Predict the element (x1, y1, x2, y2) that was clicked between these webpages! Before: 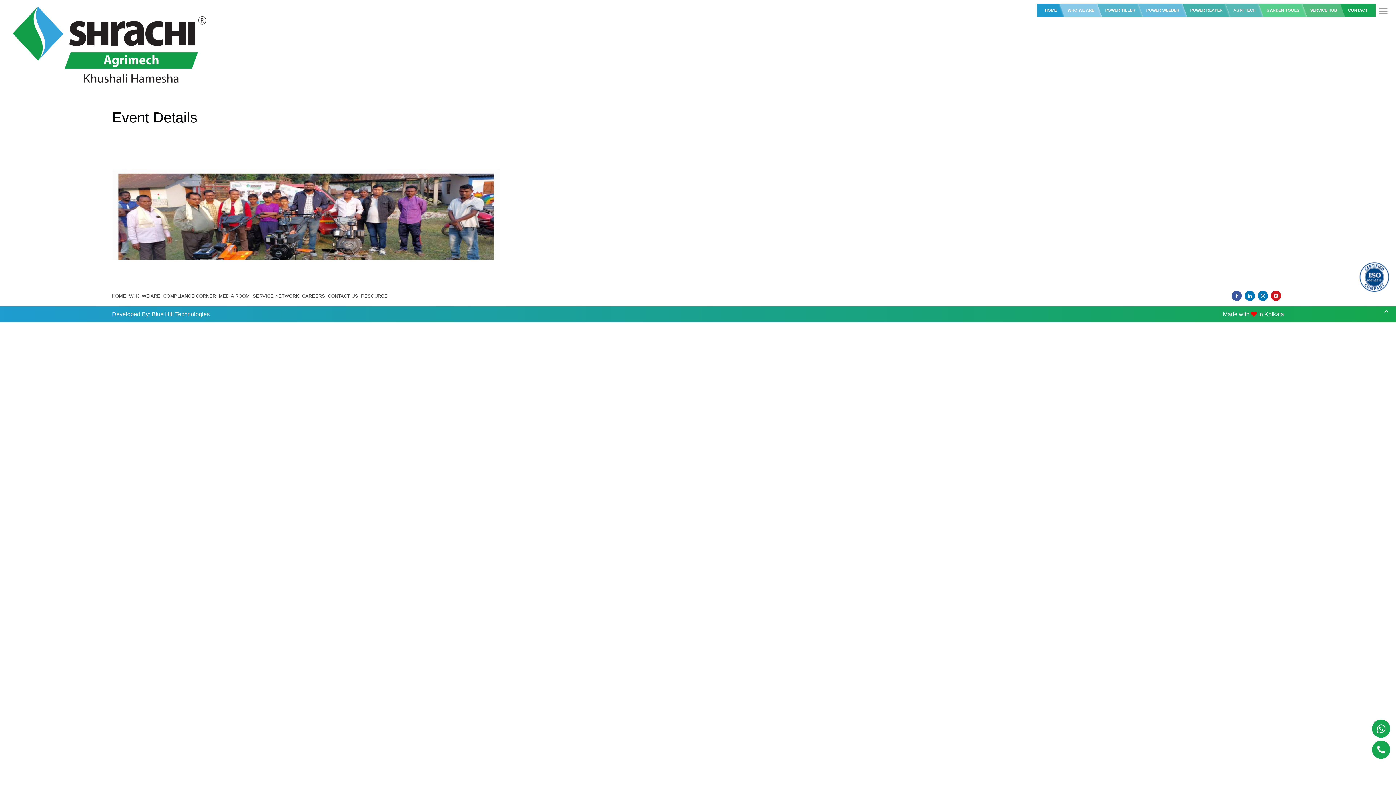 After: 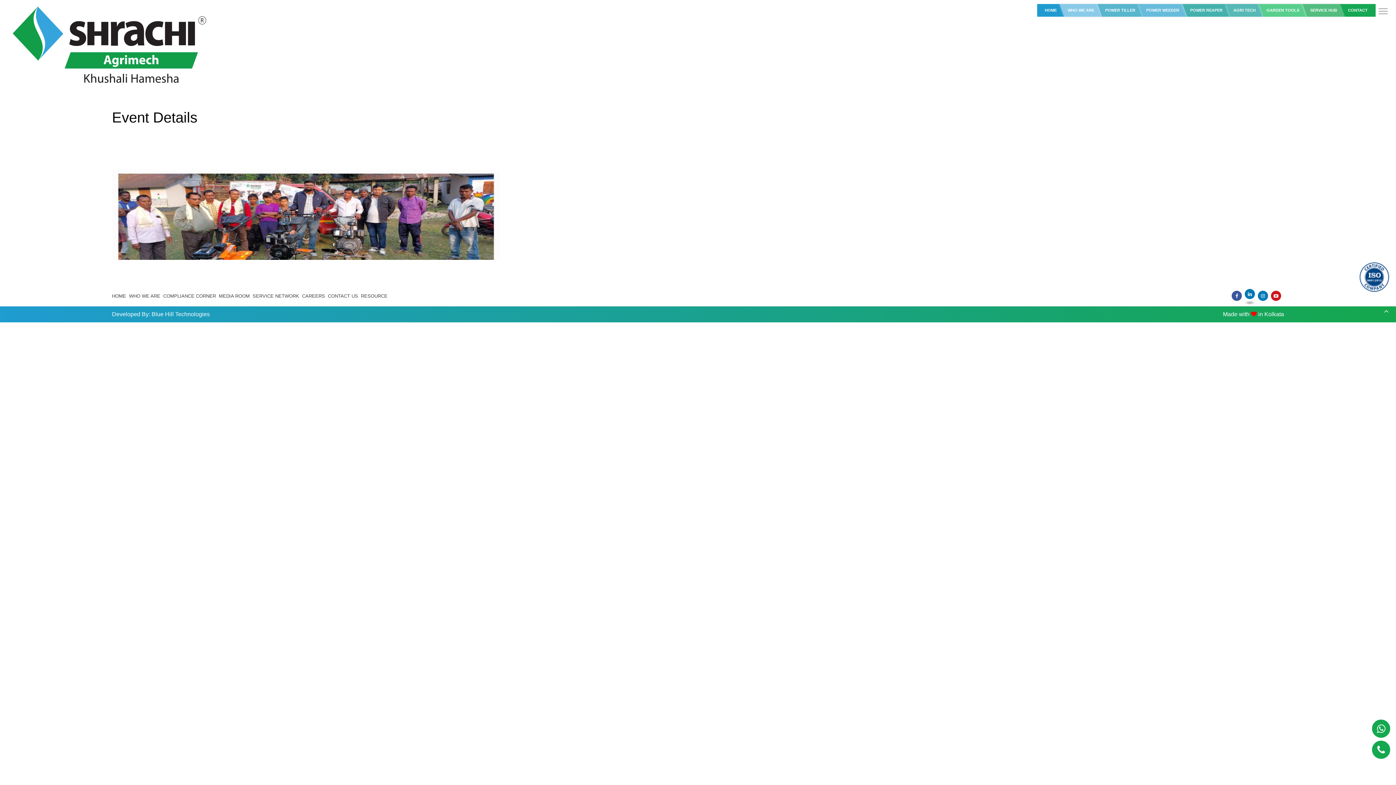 Action: bbox: (1245, 290, 1255, 301)